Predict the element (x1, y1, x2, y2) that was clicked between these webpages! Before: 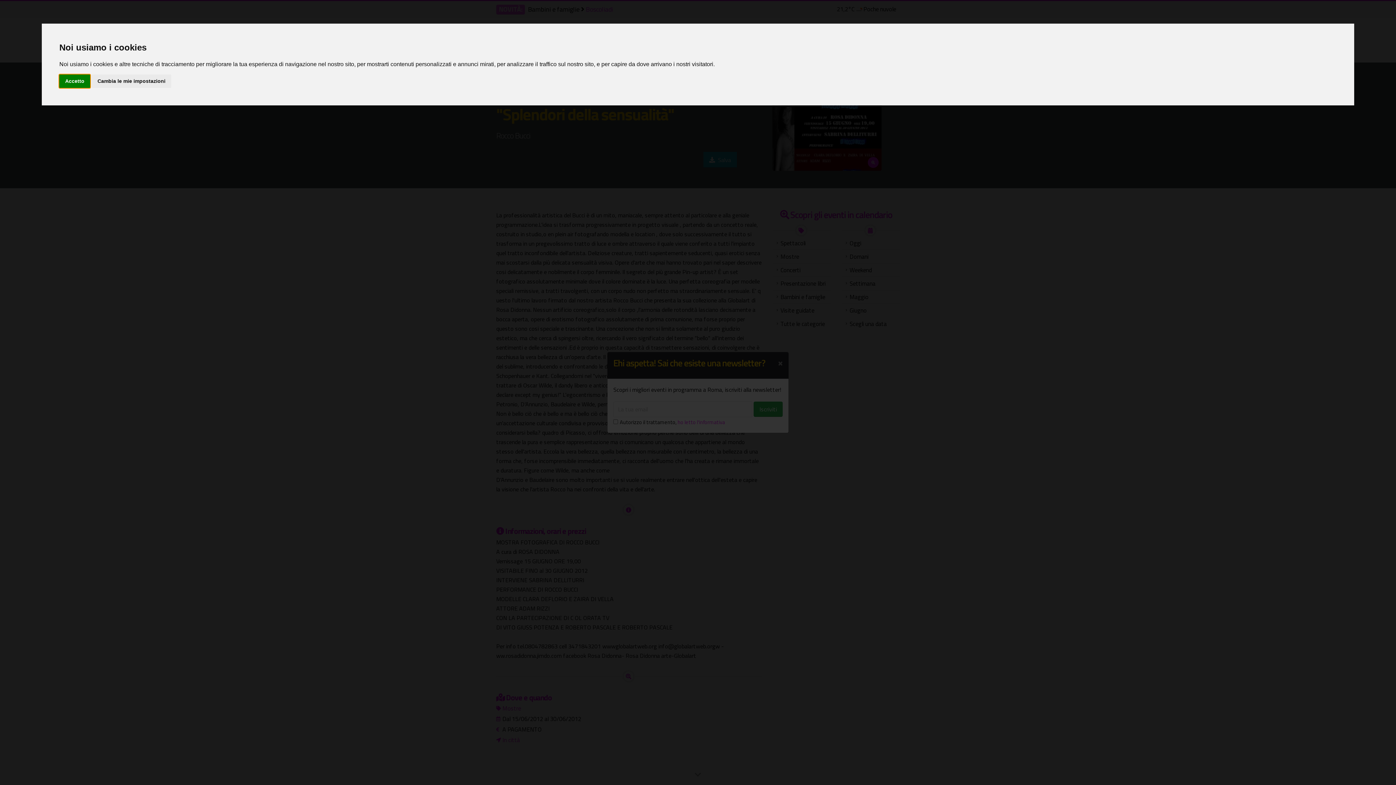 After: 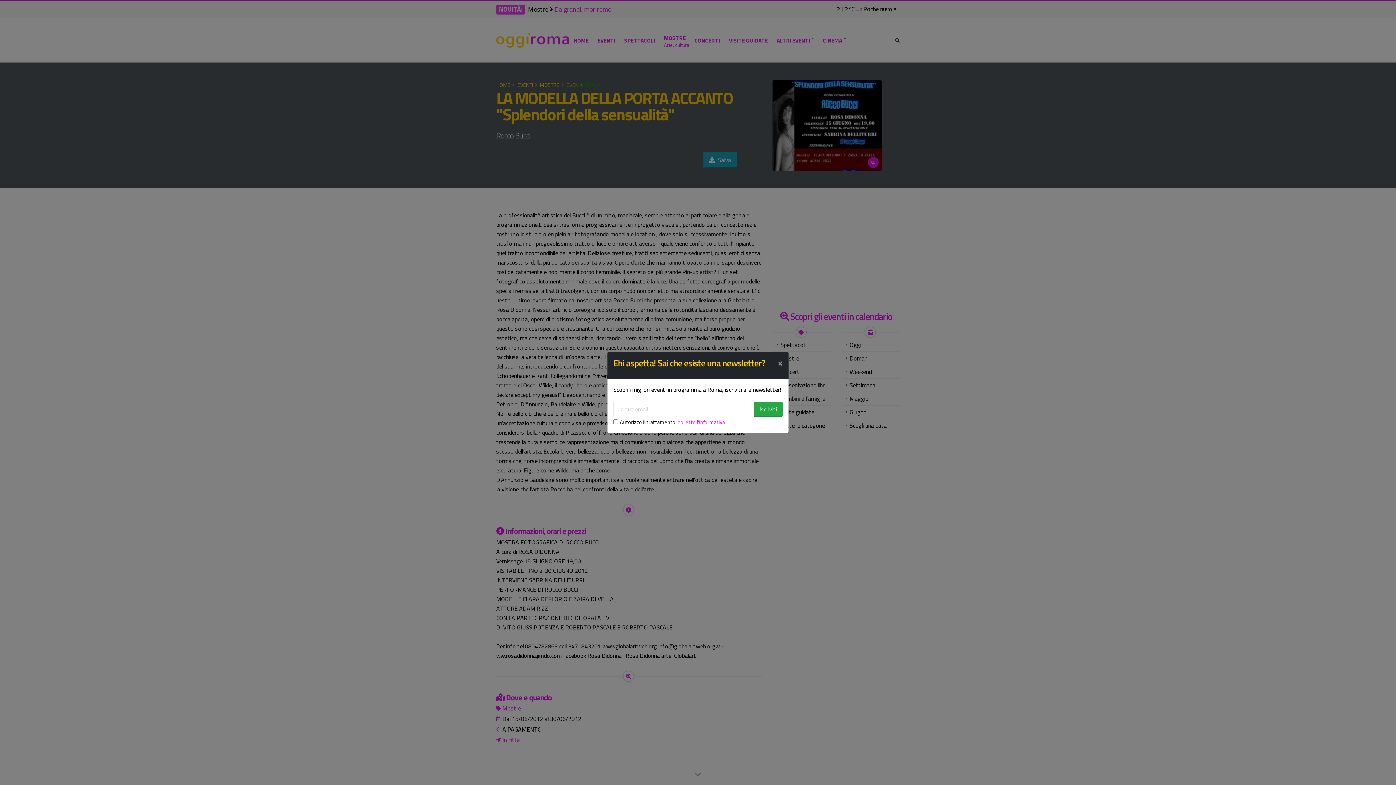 Action: bbox: (59, 74, 90, 87) label: Accetto